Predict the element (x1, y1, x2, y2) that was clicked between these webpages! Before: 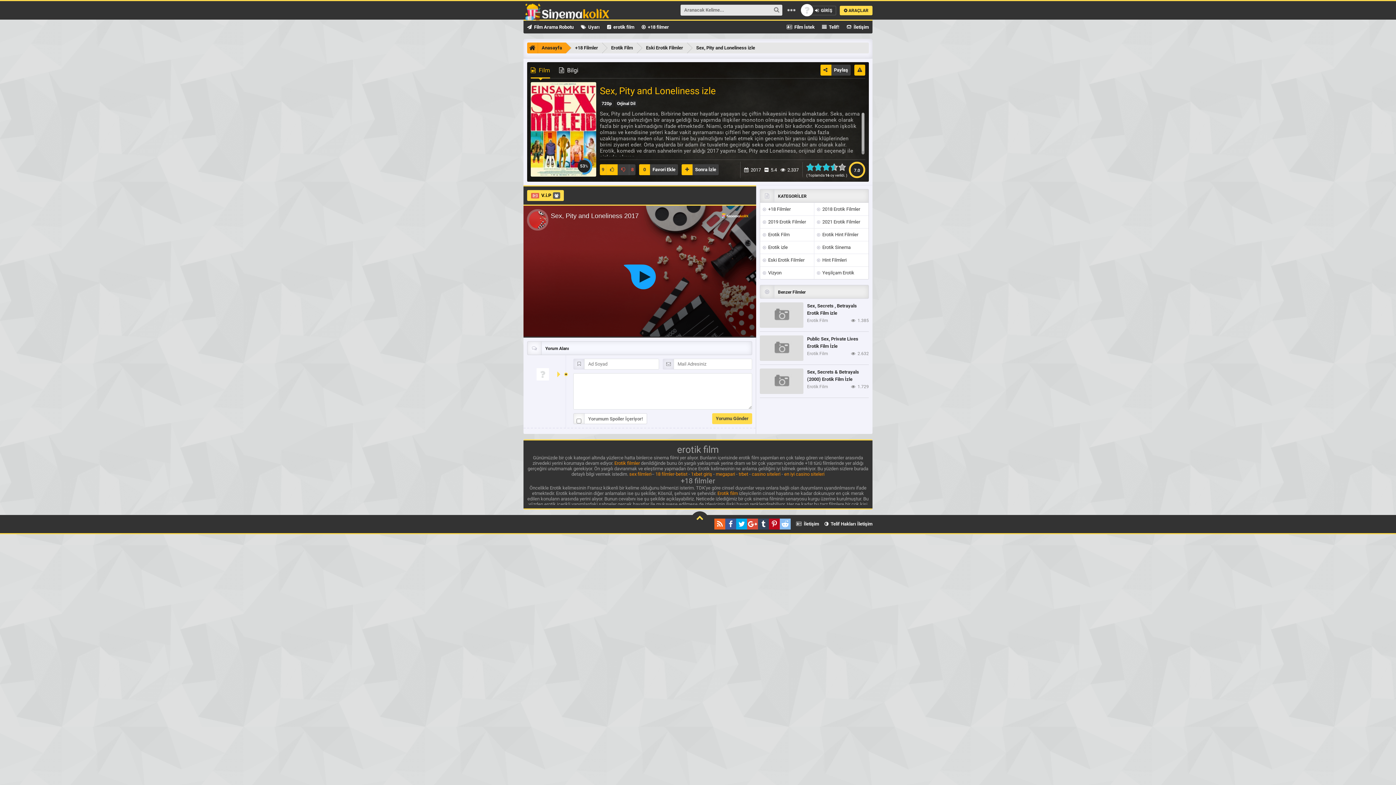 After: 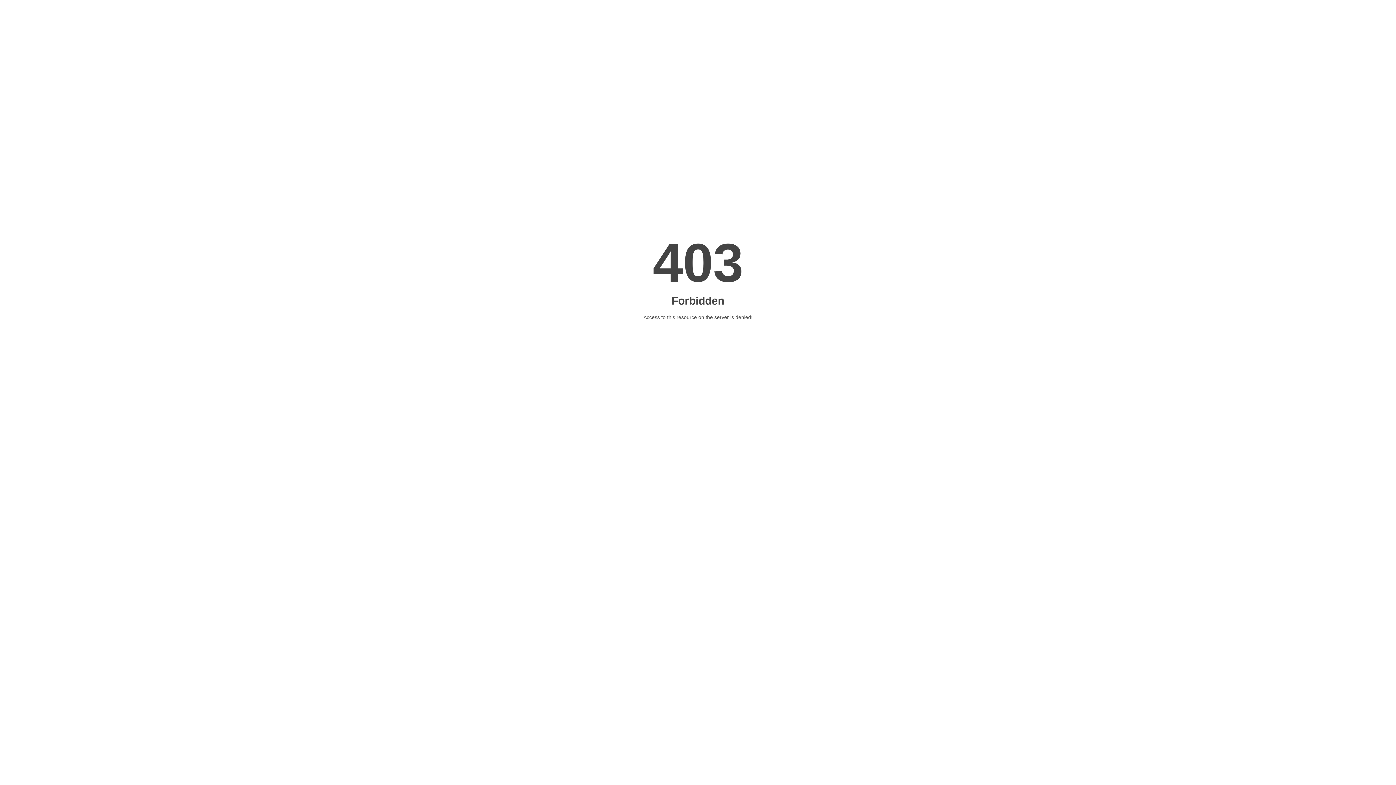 Action: bbox: (655, 471, 674, 477) label: 18 filmler